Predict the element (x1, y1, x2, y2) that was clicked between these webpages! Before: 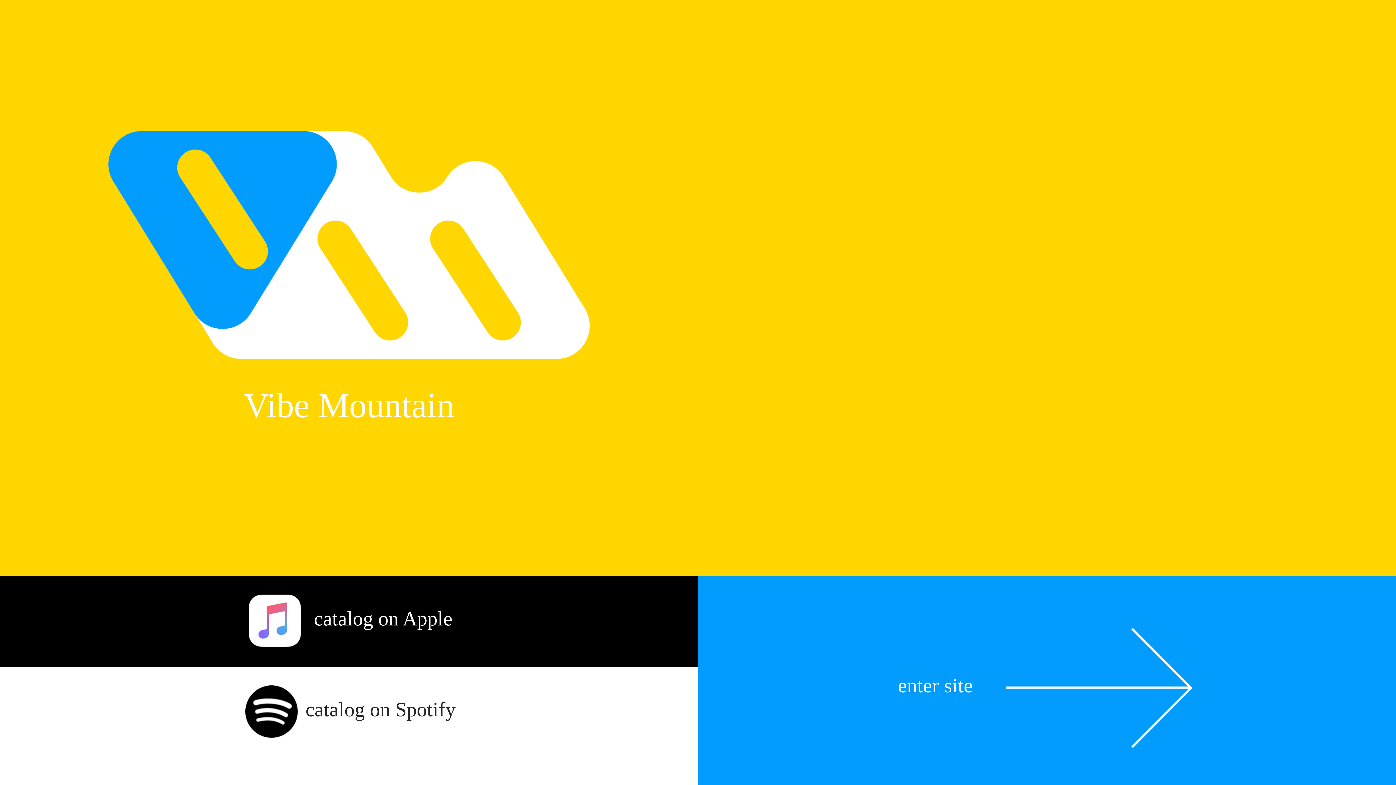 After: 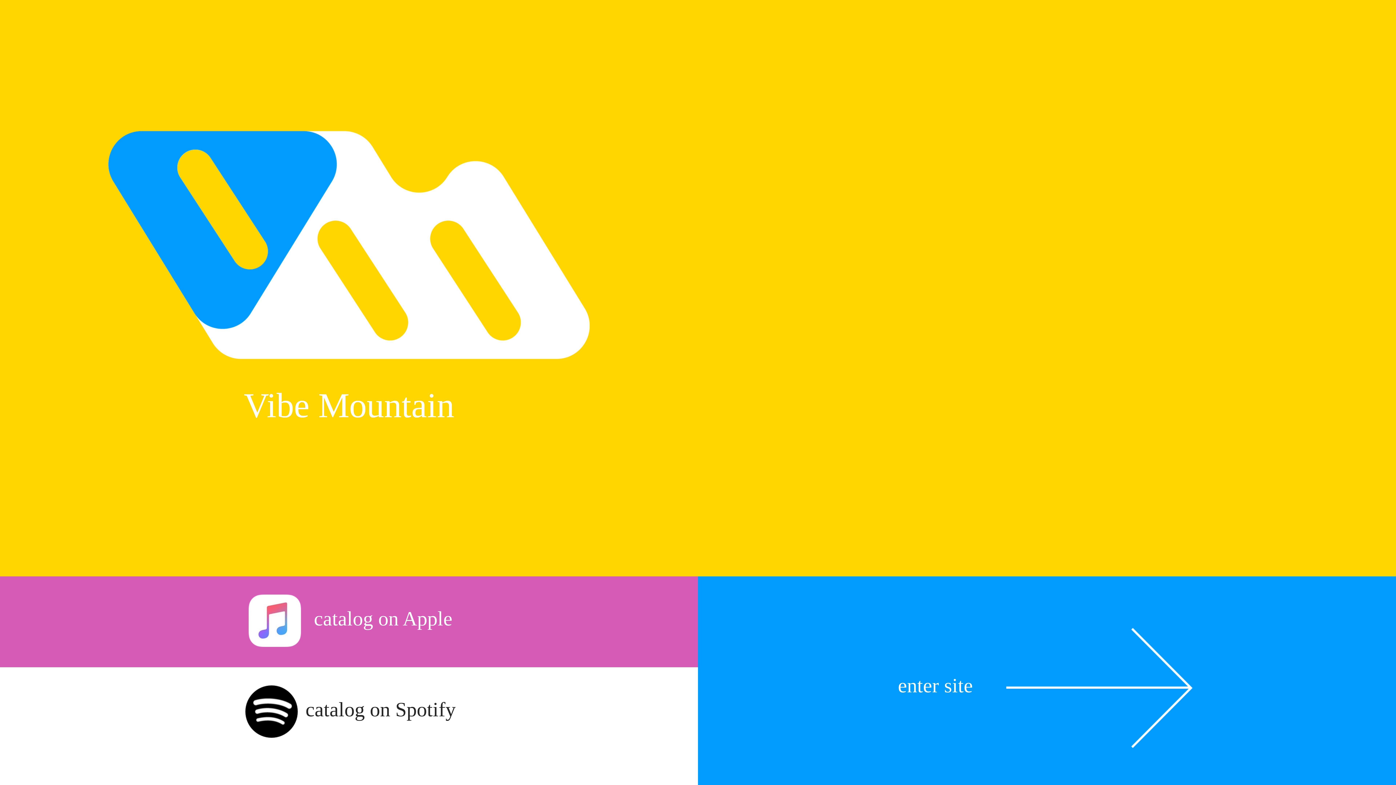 Action: label:   catalog on Apple bbox: (0, 576, 698, 667)